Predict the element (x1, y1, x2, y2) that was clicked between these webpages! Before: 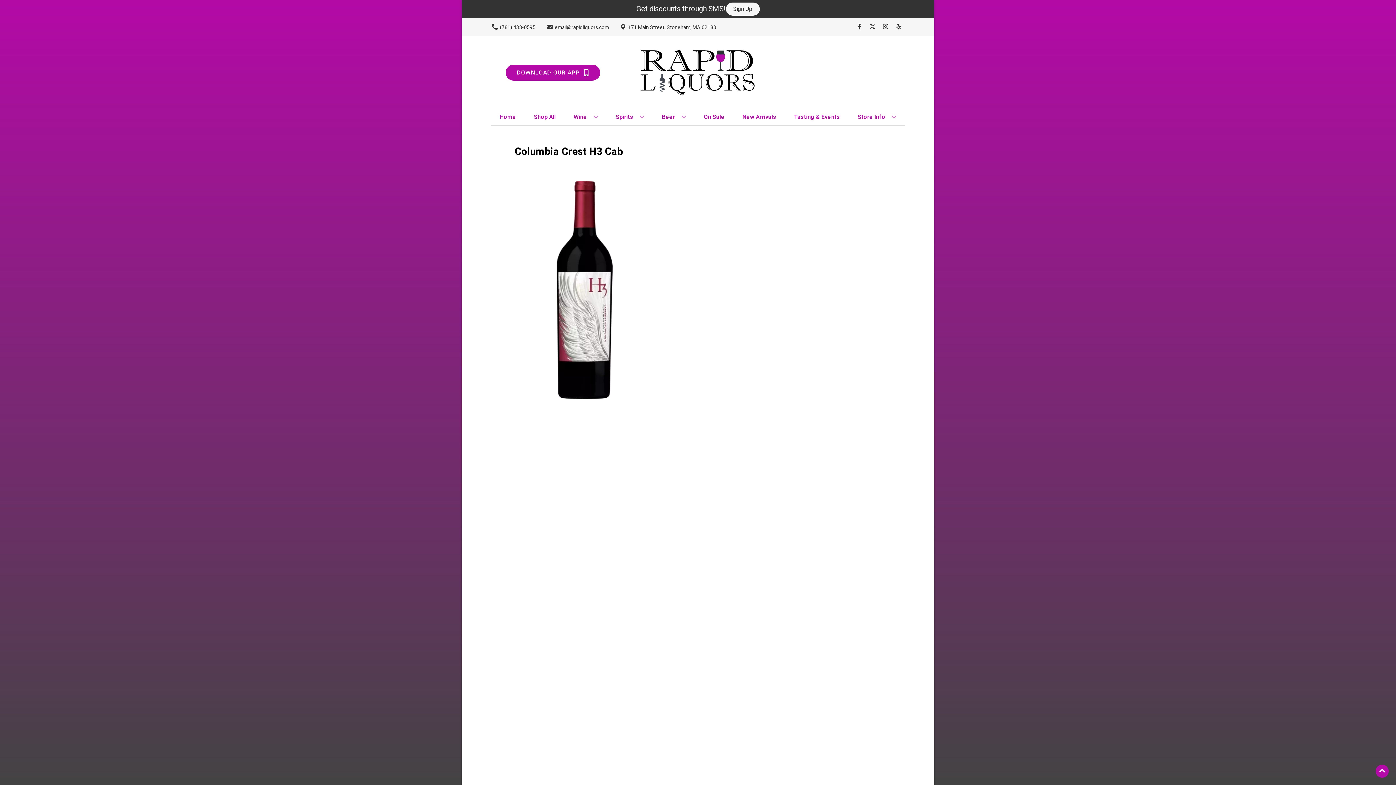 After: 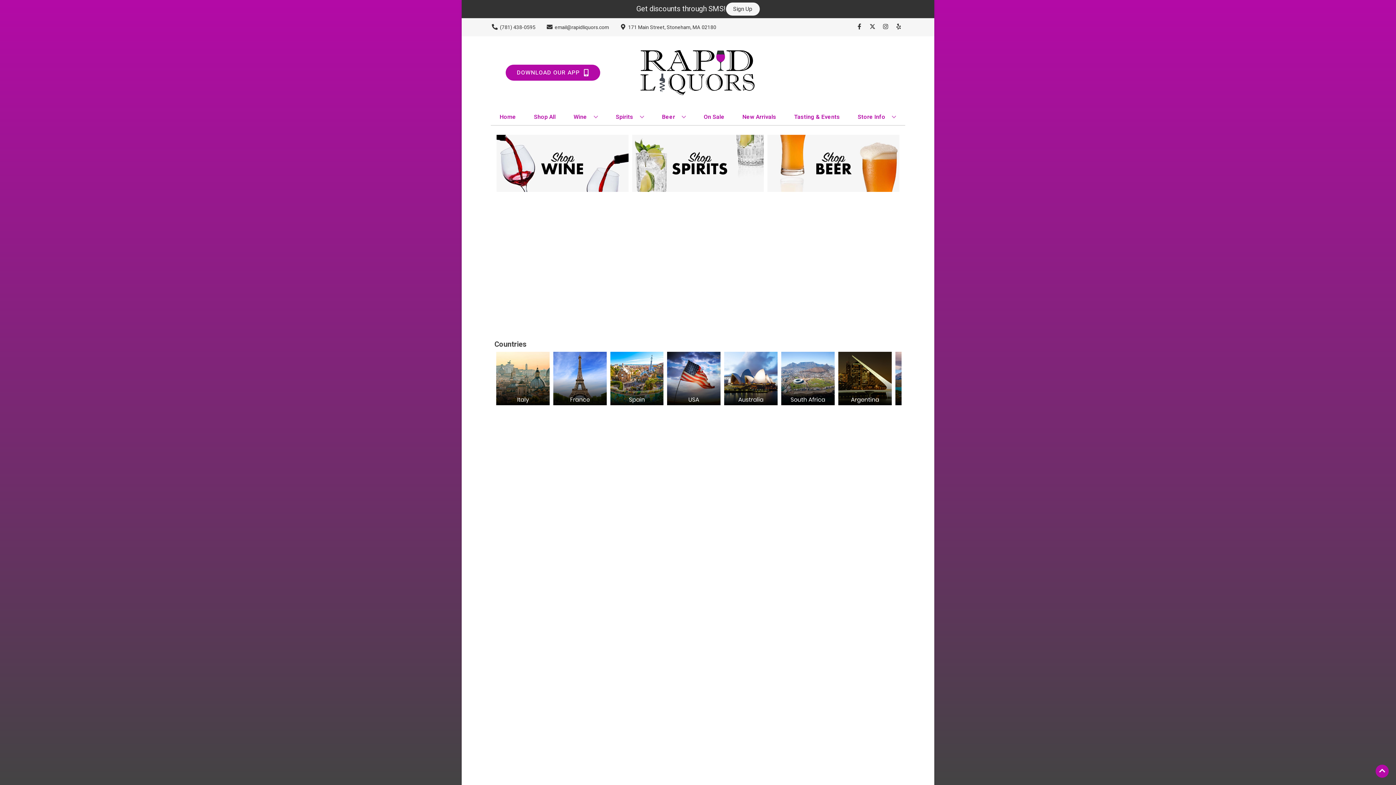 Action: bbox: (531, 109, 558, 125) label: Shop All